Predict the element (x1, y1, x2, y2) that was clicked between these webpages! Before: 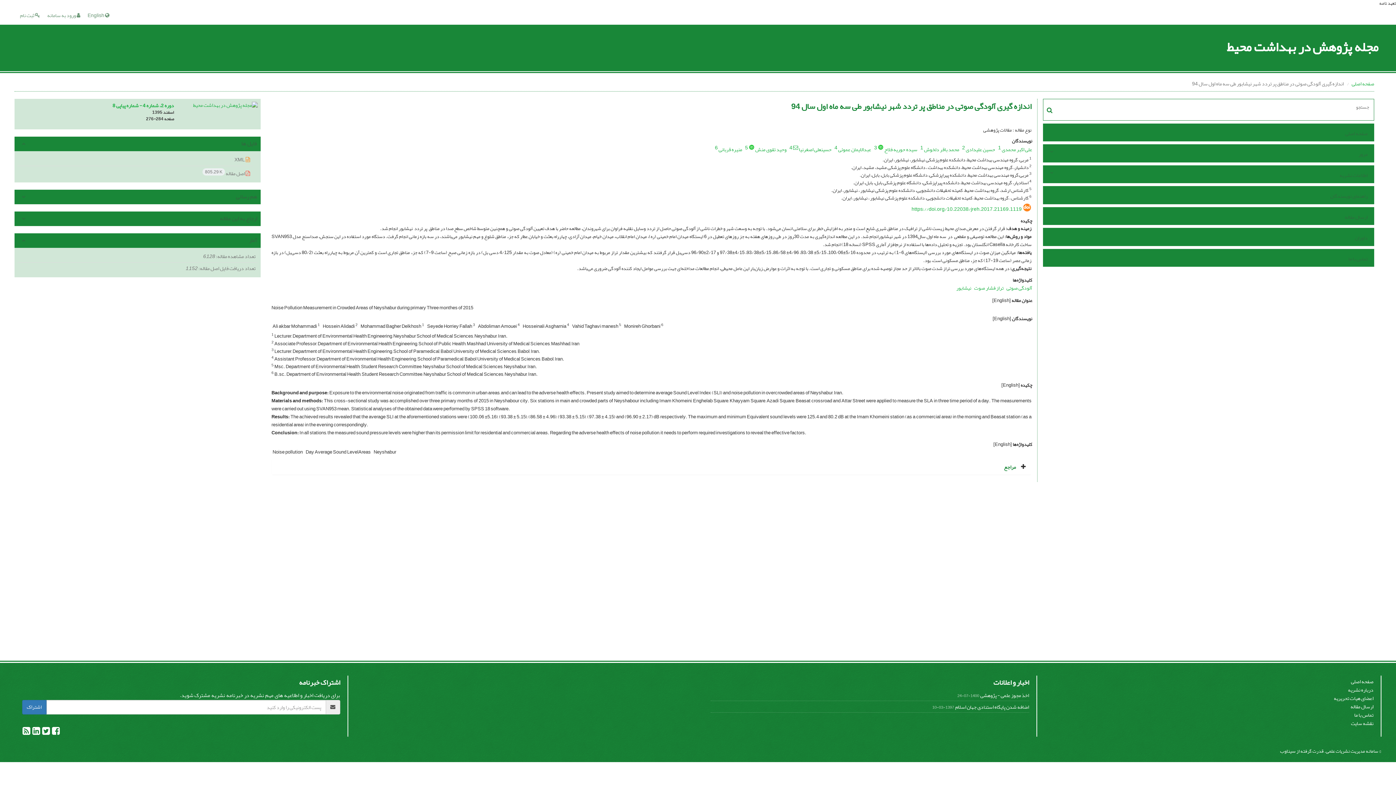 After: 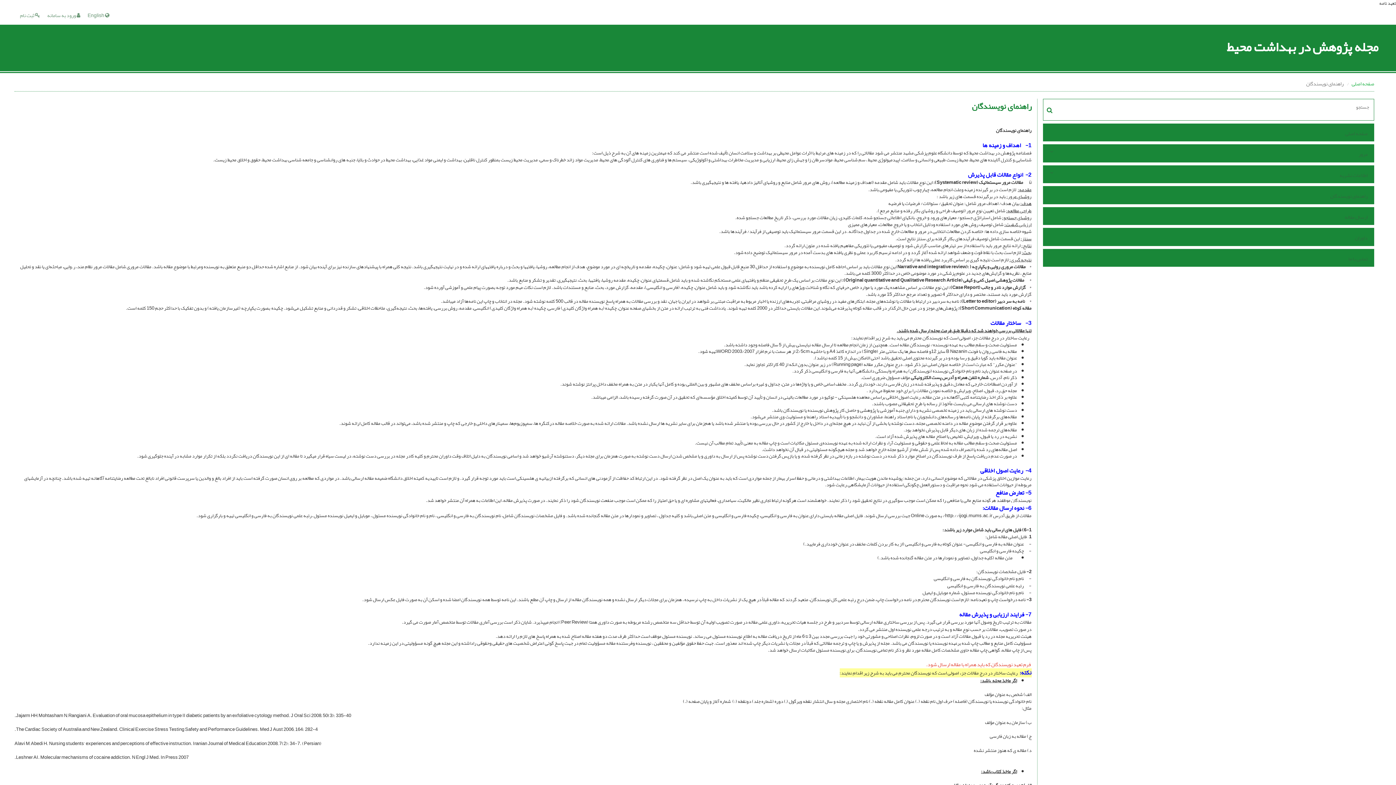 Action: label: راهنمای نویسندگان bbox: (1058, 190, 1369, 201)